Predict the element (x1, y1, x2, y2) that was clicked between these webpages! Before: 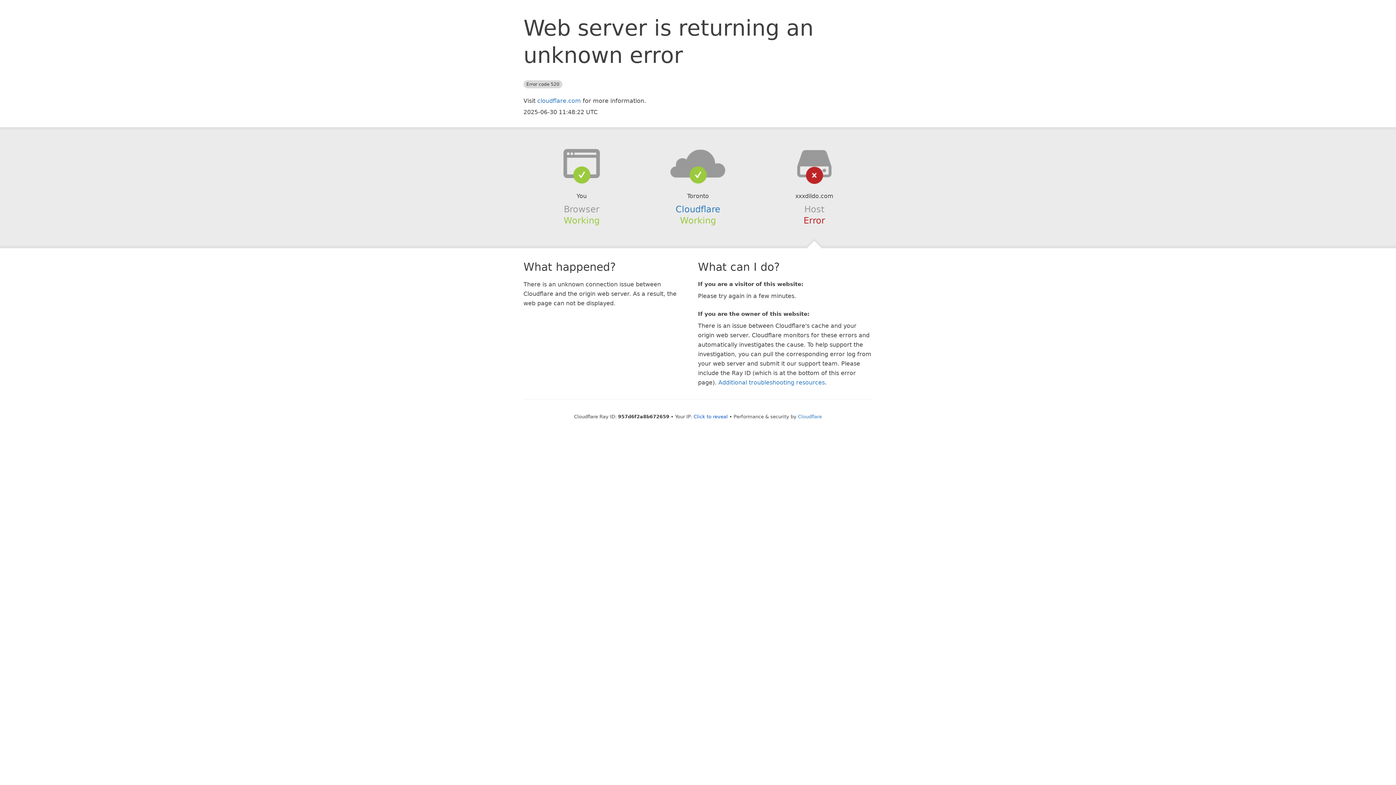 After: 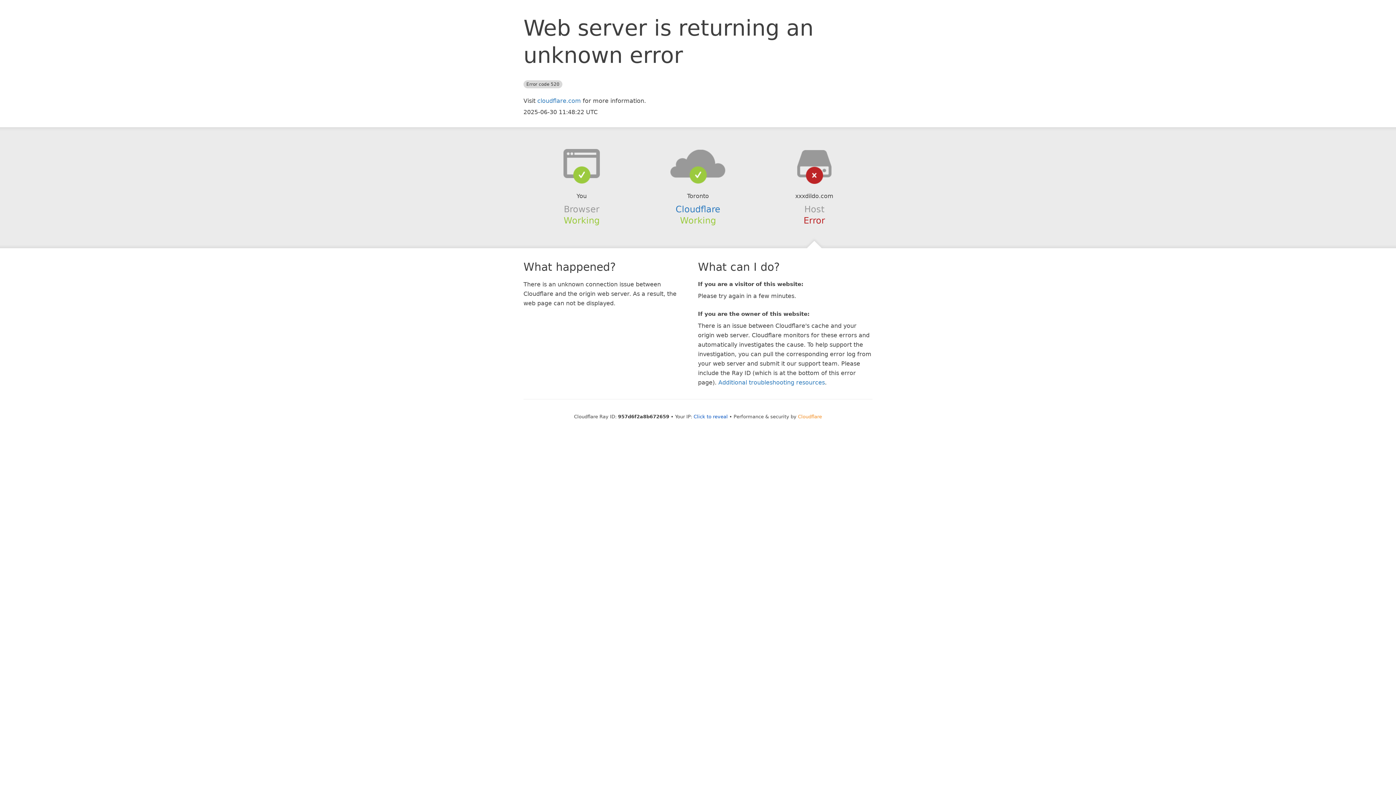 Action: bbox: (798, 414, 822, 419) label: Cloudflare